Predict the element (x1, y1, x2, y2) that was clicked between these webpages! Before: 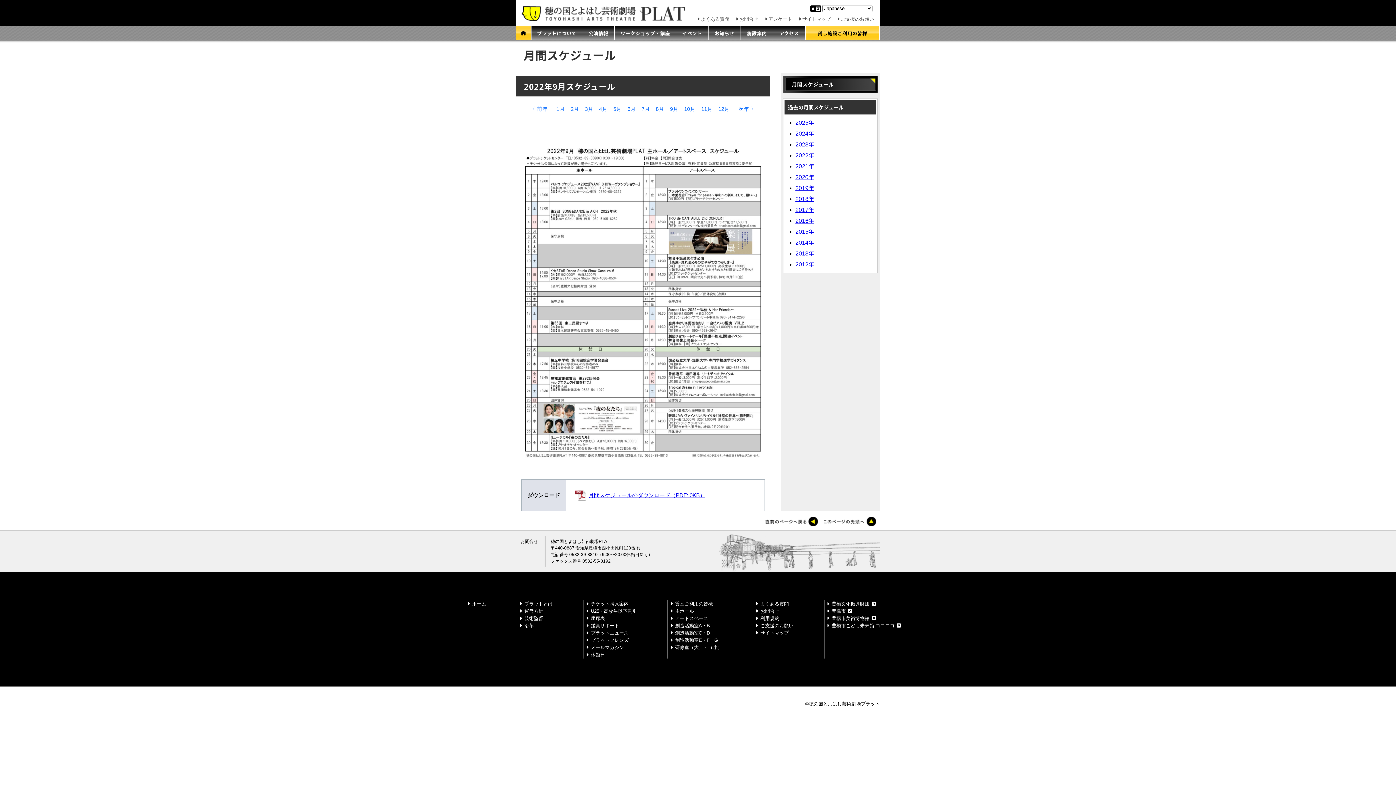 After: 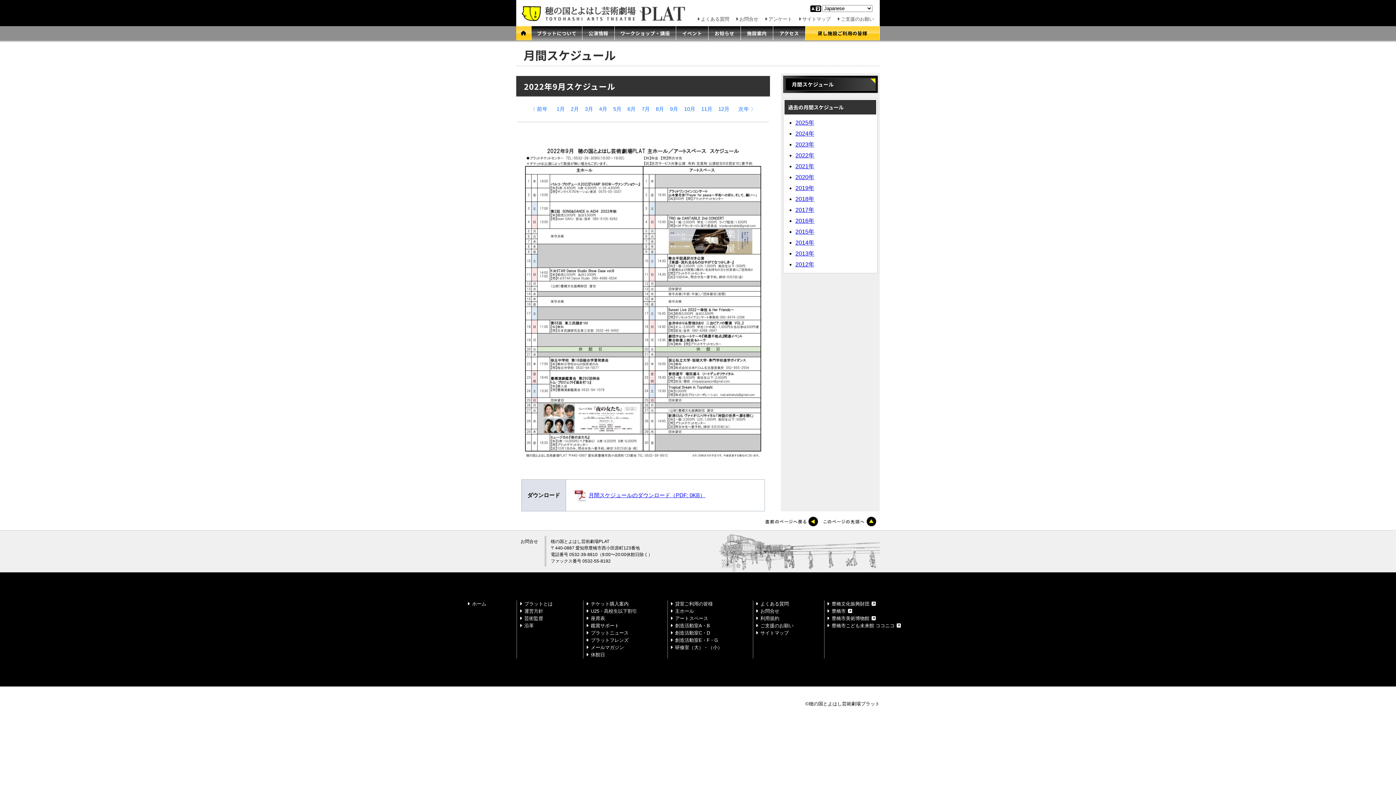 Action: bbox: (818, 522, 876, 527)